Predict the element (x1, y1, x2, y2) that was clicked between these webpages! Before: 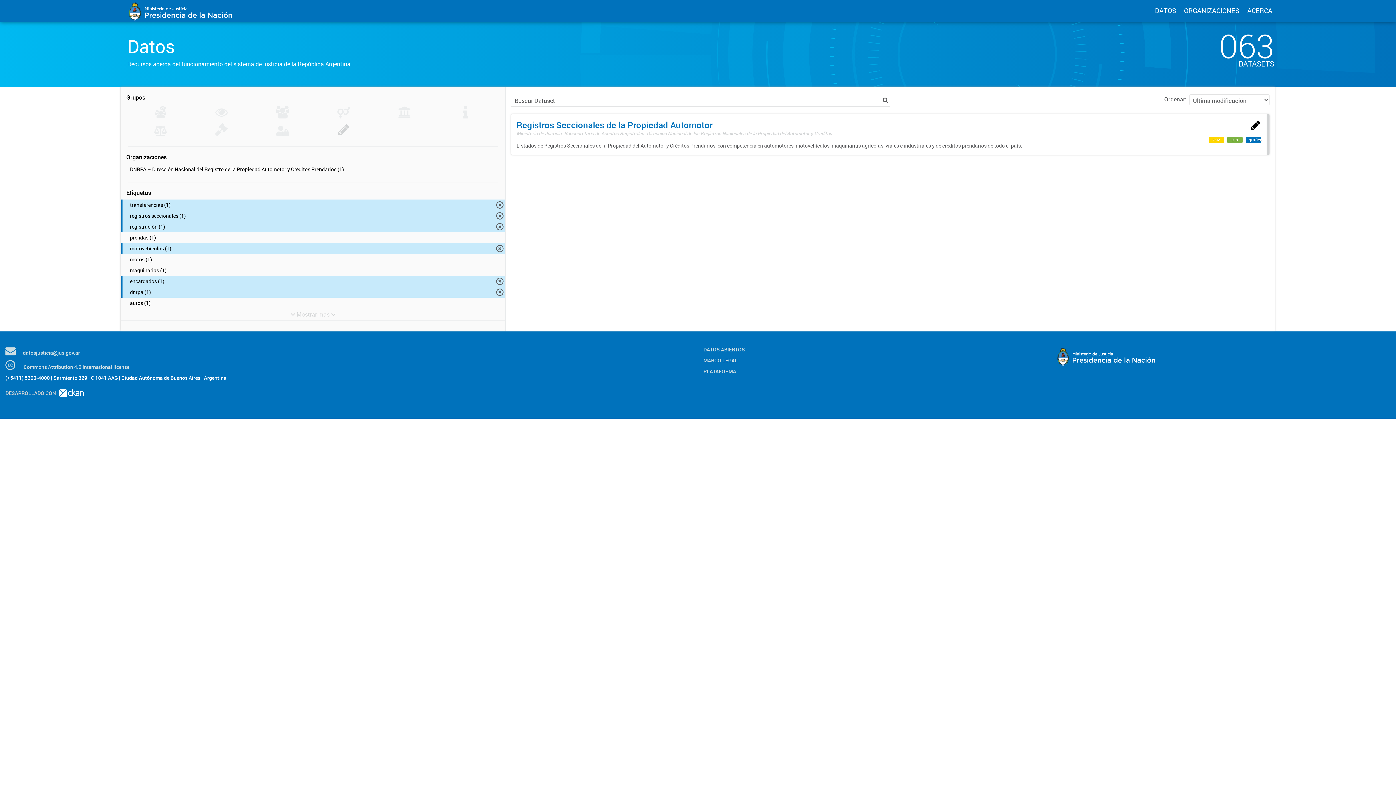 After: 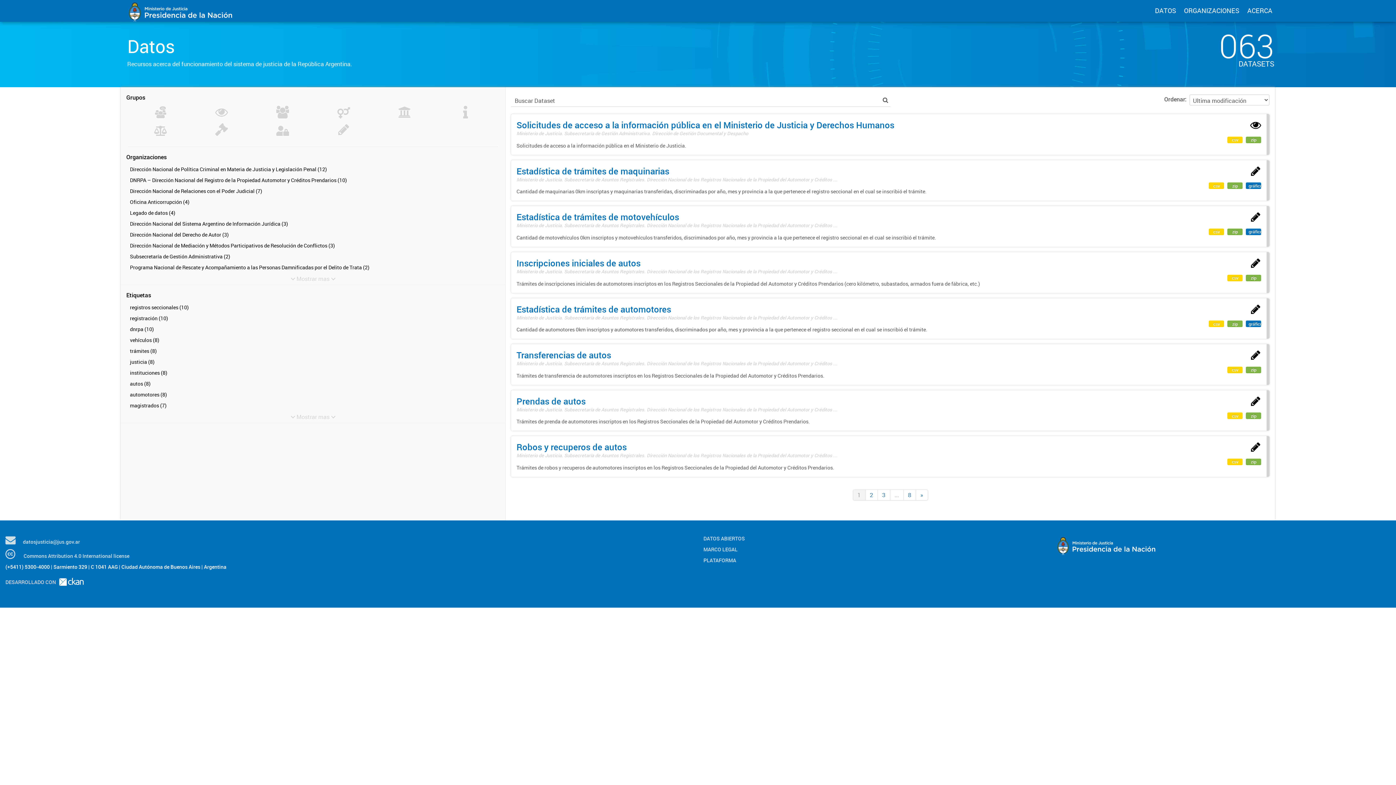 Action: bbox: (1155, 6, 1176, 14) label: DATOS